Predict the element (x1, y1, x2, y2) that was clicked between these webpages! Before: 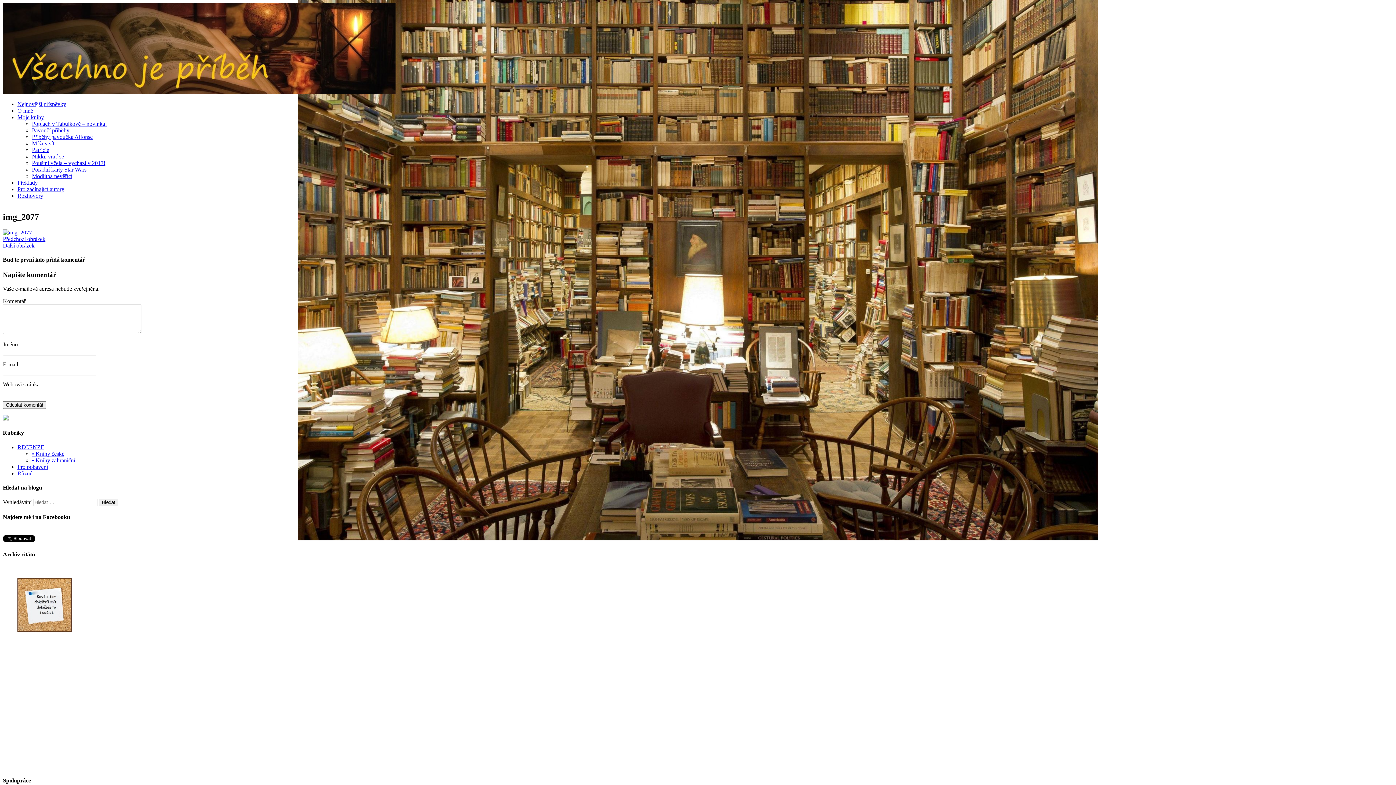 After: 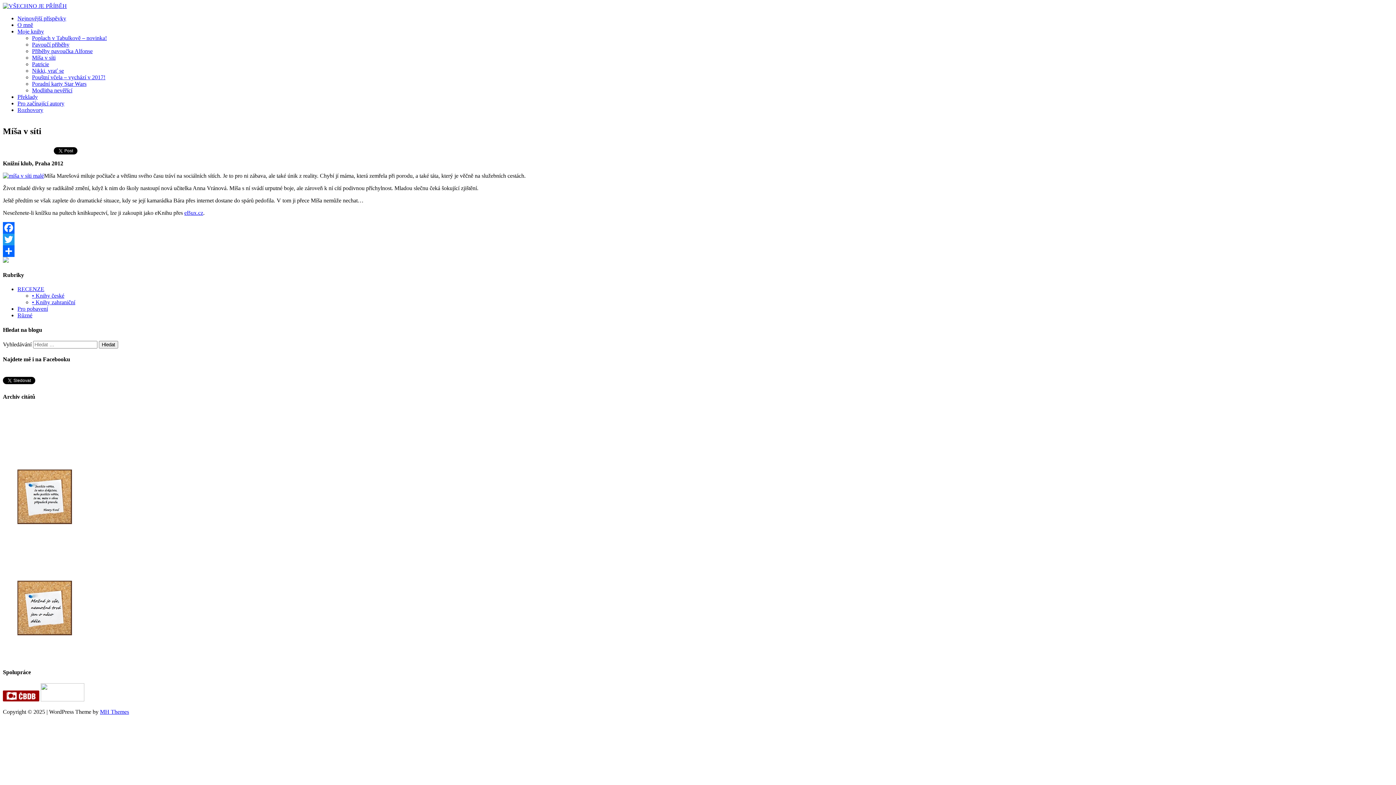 Action: label: Míša v síti bbox: (32, 140, 55, 146)